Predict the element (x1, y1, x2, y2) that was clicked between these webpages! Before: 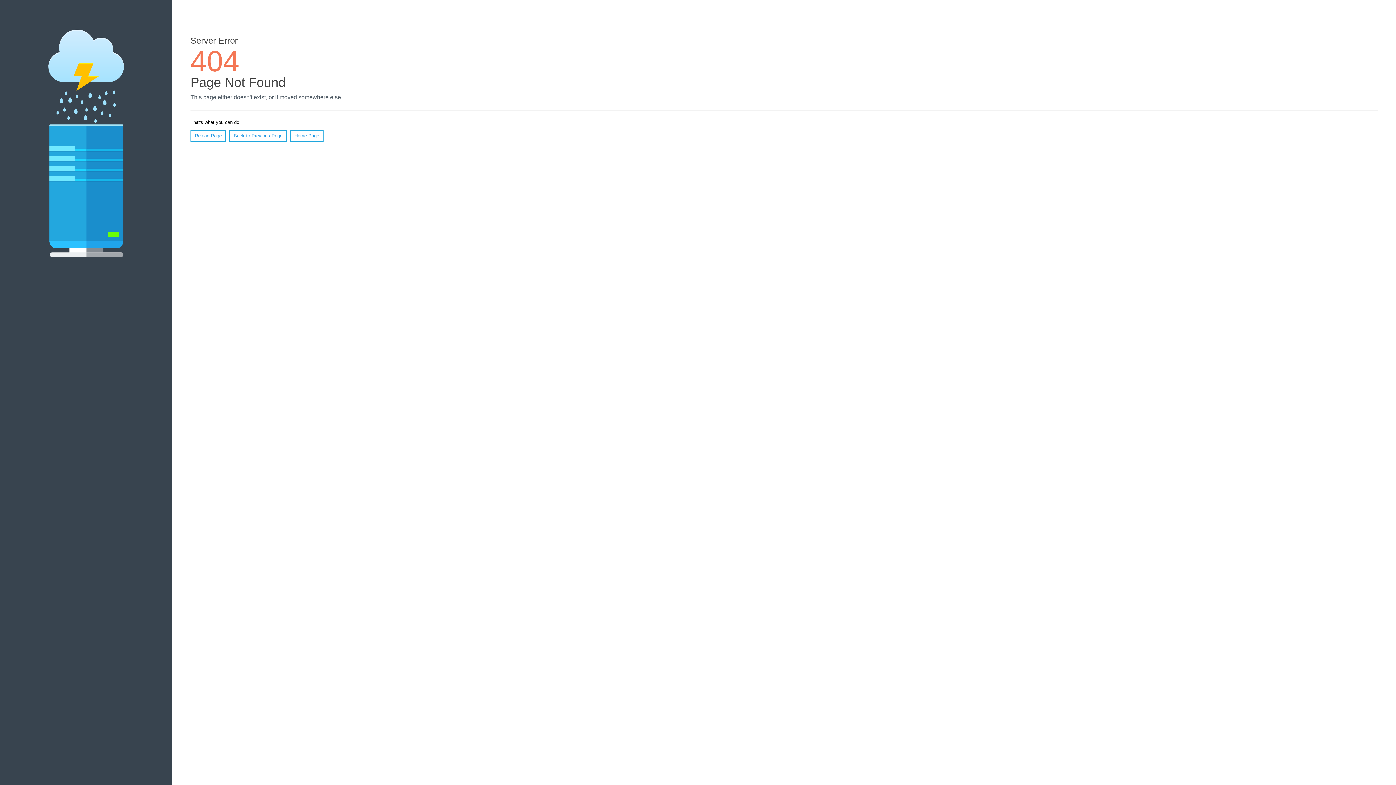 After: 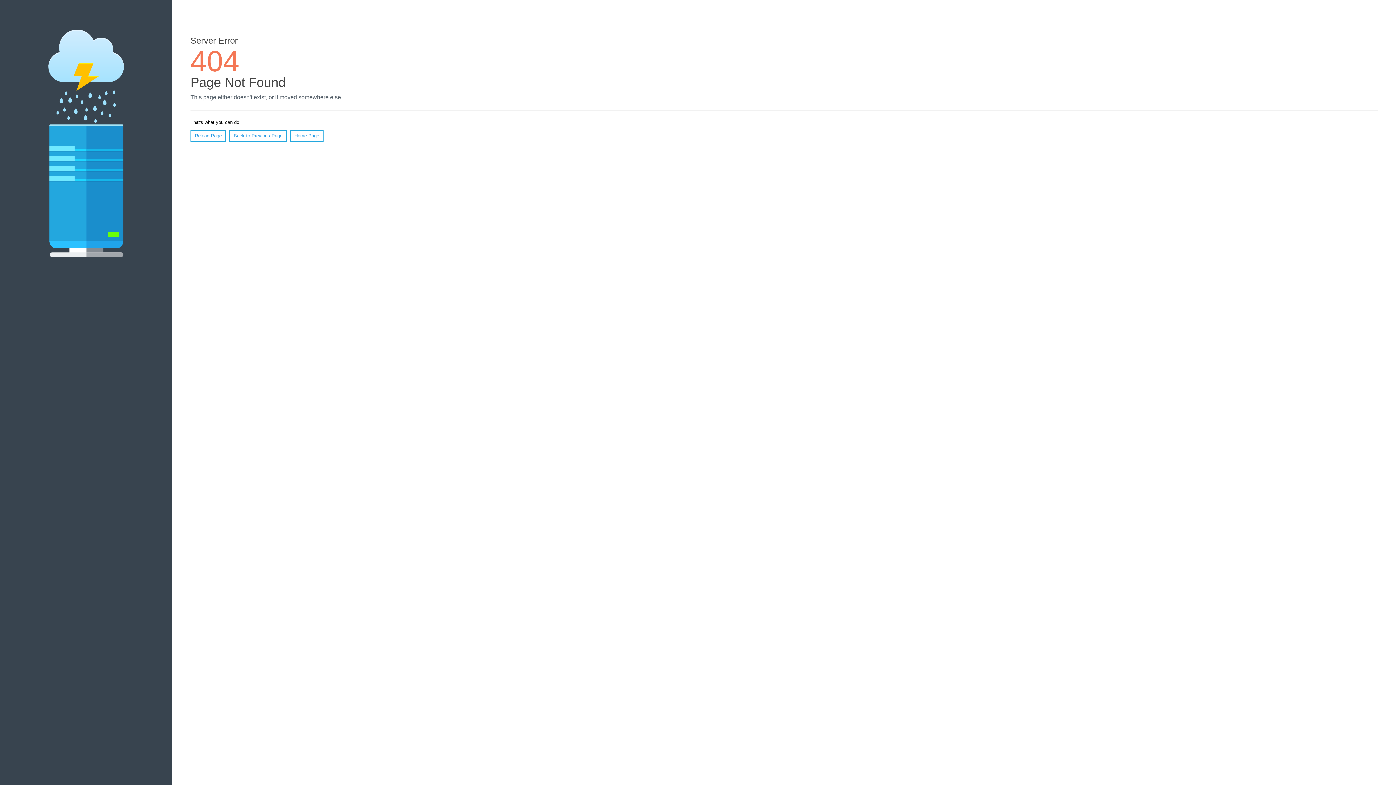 Action: label: Reload Page bbox: (190, 130, 226, 141)